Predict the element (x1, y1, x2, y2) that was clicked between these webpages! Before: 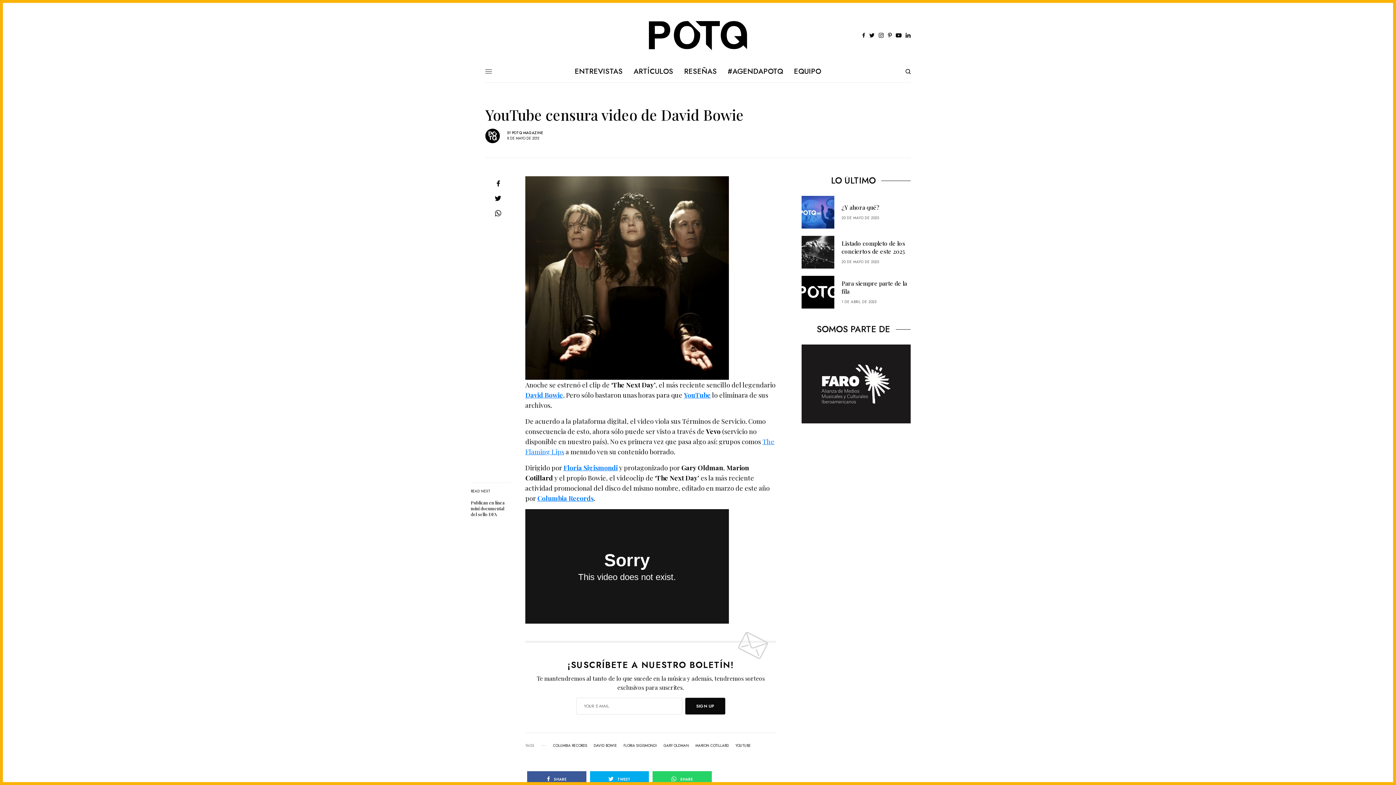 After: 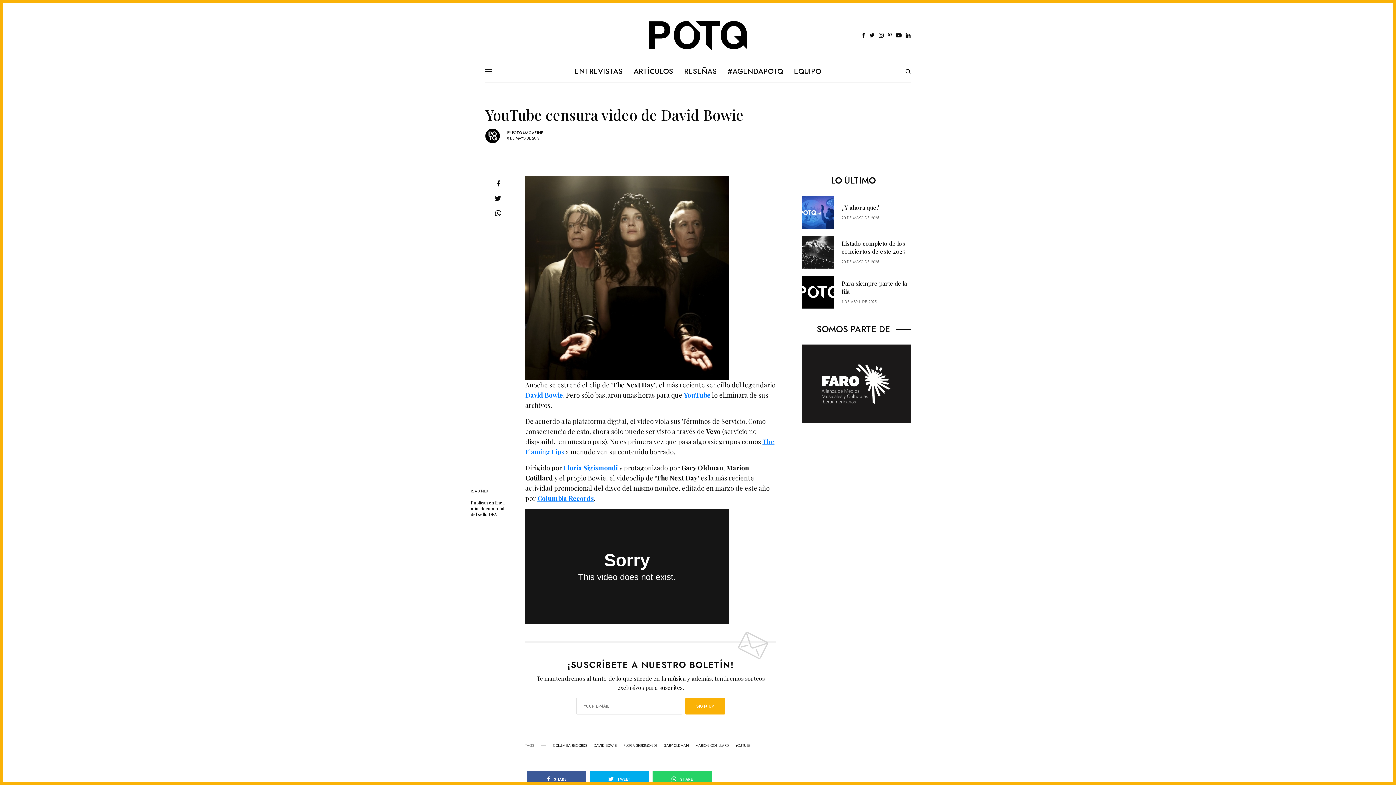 Action: label: SIGN UP bbox: (685, 698, 725, 714)